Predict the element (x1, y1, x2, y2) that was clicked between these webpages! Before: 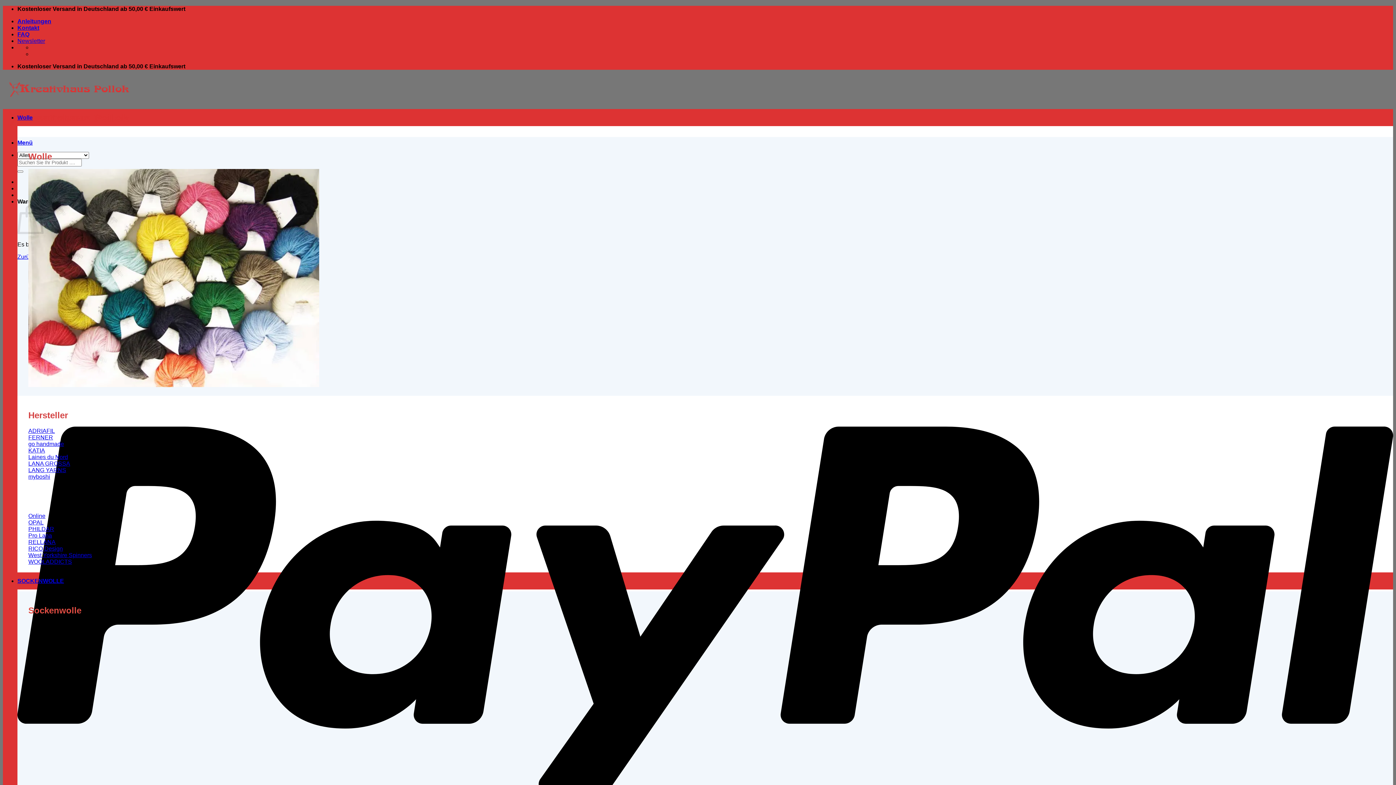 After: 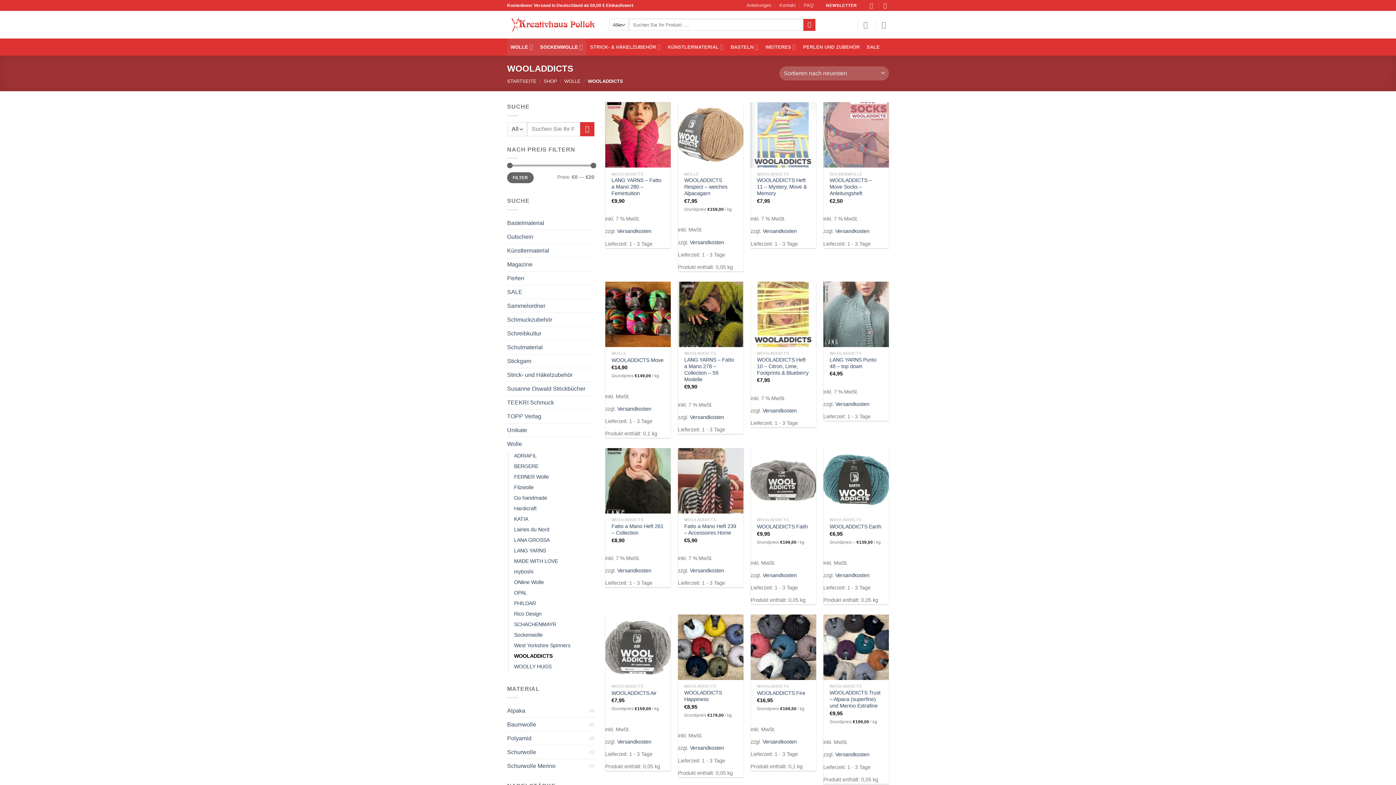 Action: label: WOOLADDICTS bbox: (28, 558, 72, 564)